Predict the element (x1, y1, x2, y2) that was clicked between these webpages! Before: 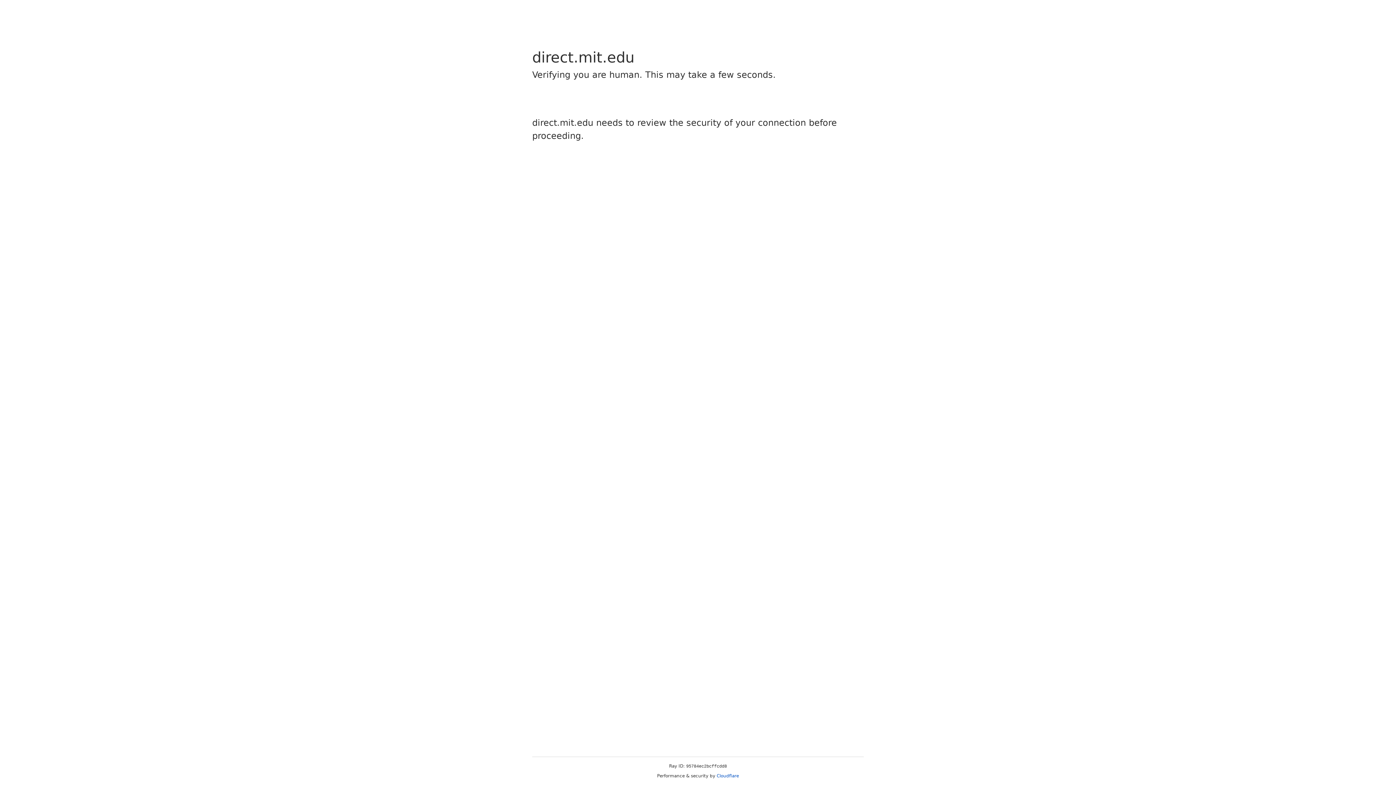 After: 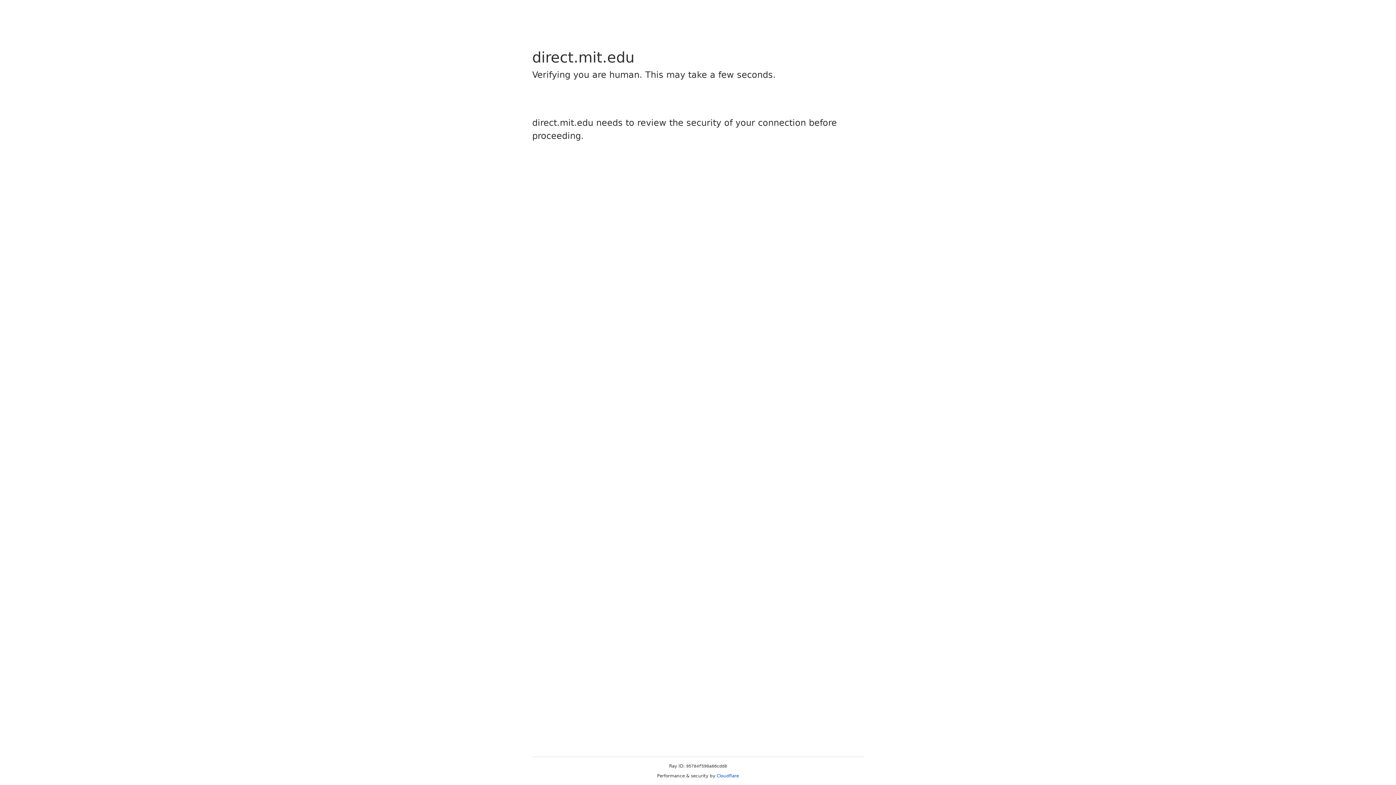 Action: label: Cloudflare bbox: (716, 773, 739, 778)